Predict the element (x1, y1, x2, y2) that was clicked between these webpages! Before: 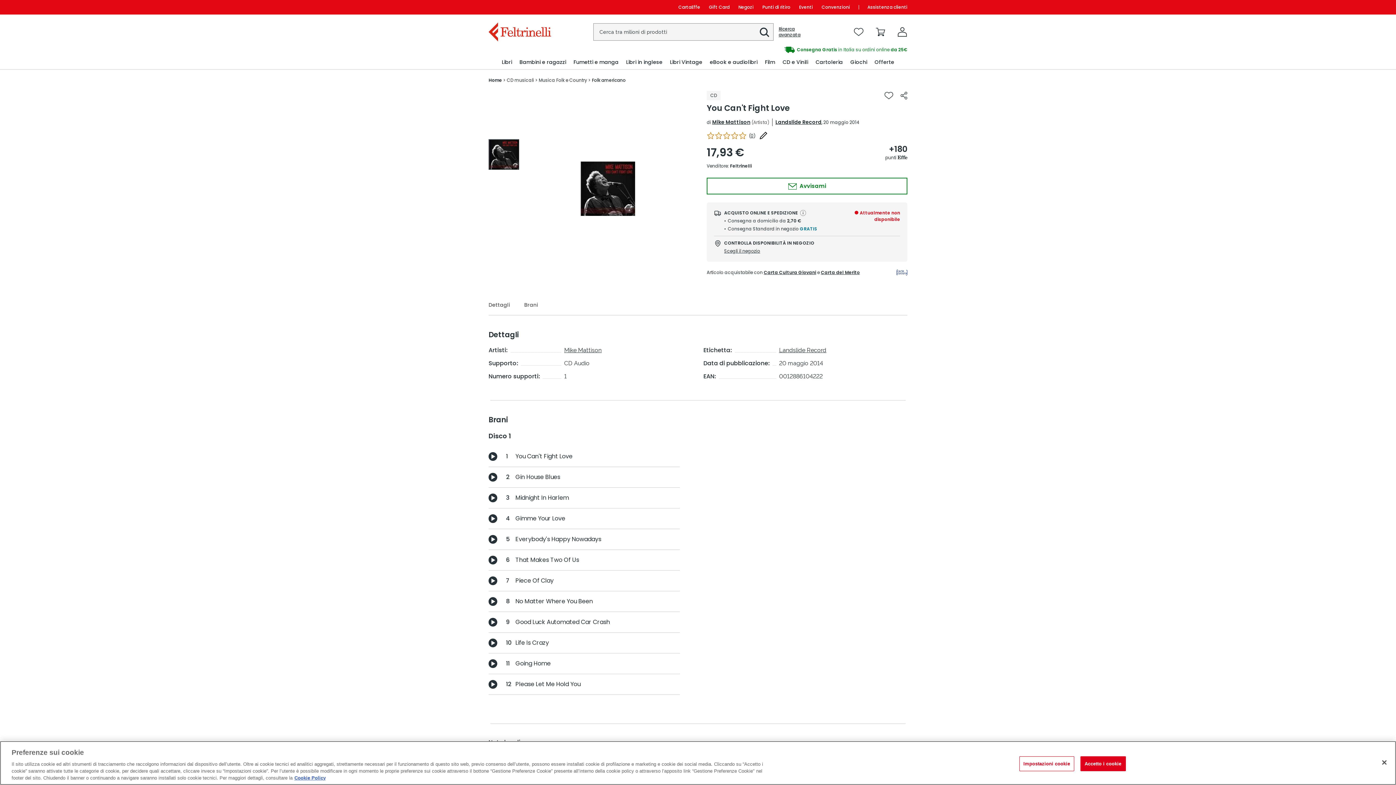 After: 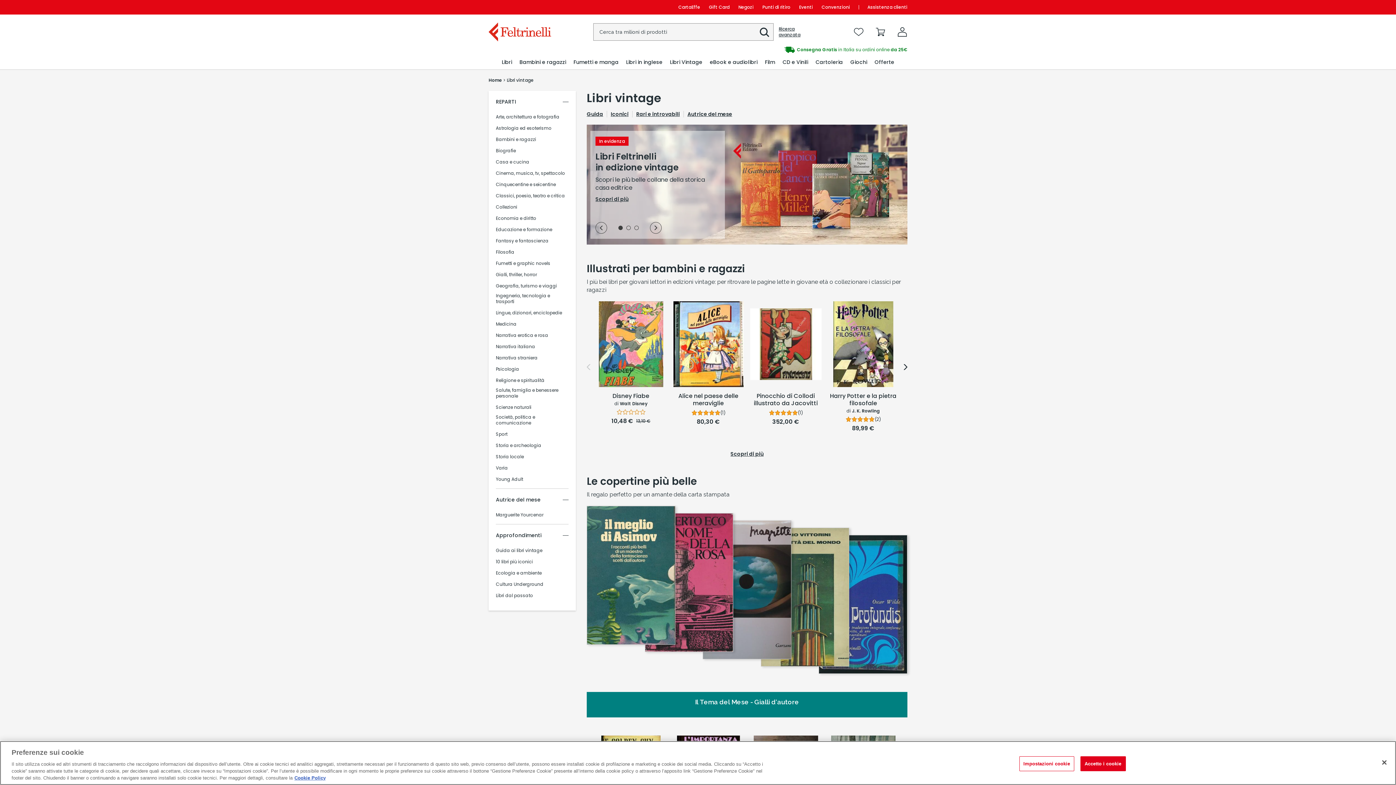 Action: label: Libri Vintage bbox: (669, 55, 703, 69)